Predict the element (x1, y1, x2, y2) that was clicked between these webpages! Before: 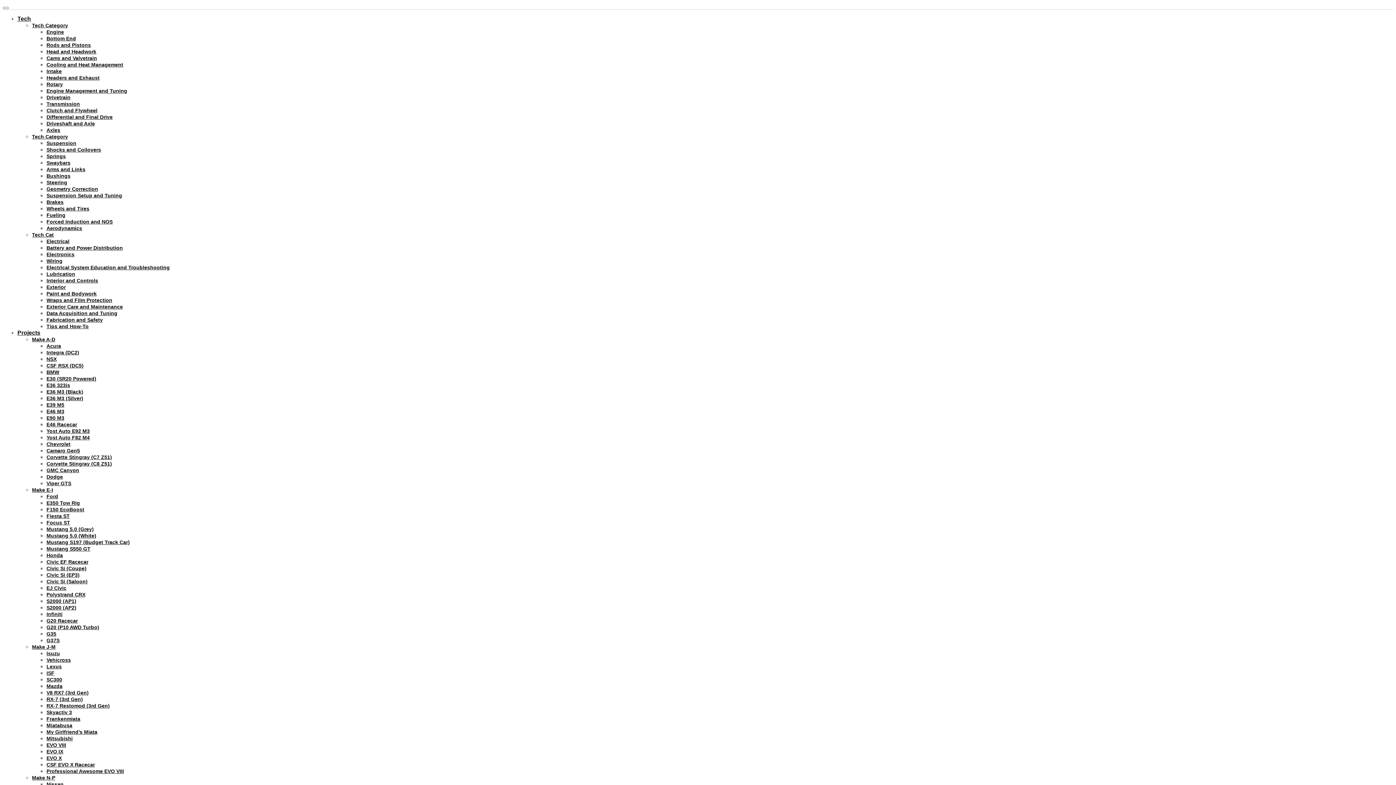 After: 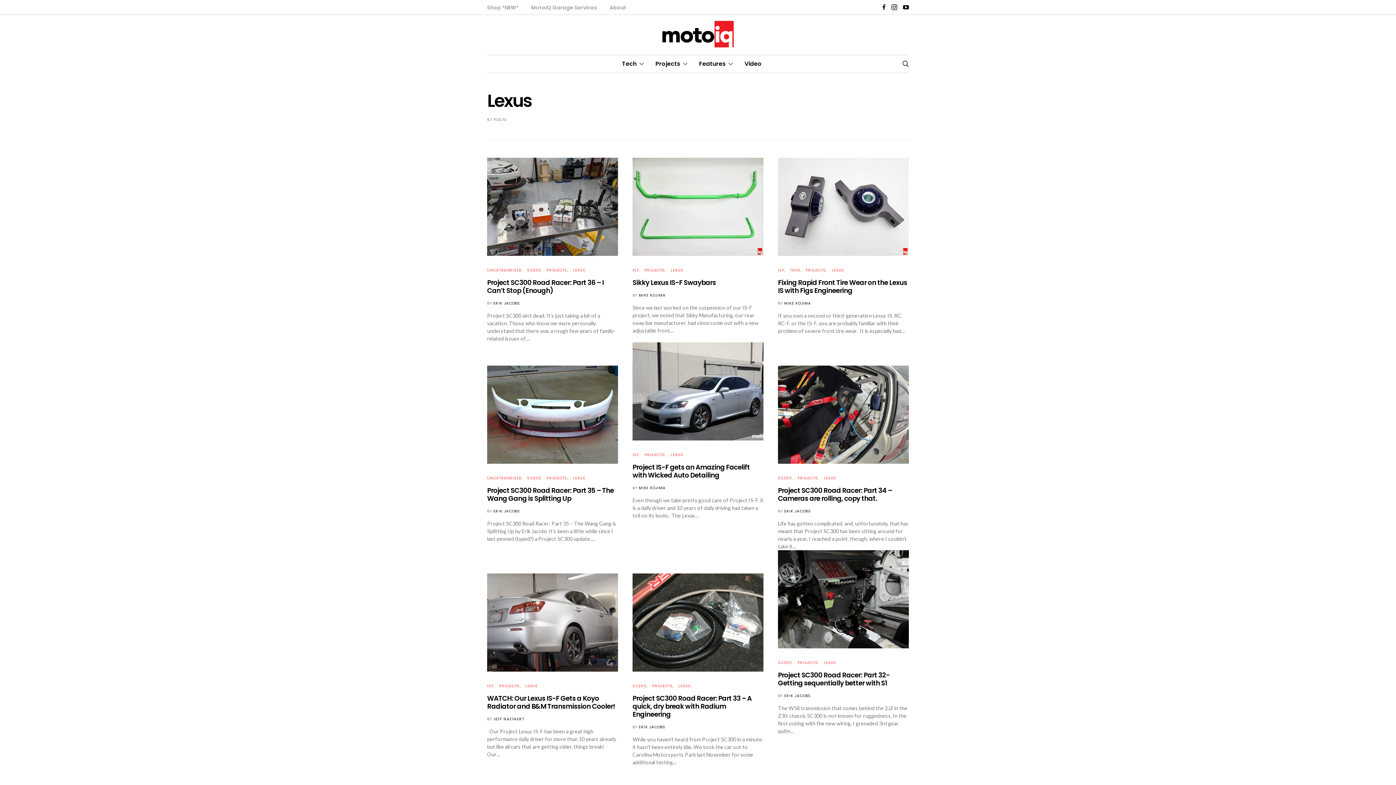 Action: label: Lexus bbox: (46, 664, 61, 669)